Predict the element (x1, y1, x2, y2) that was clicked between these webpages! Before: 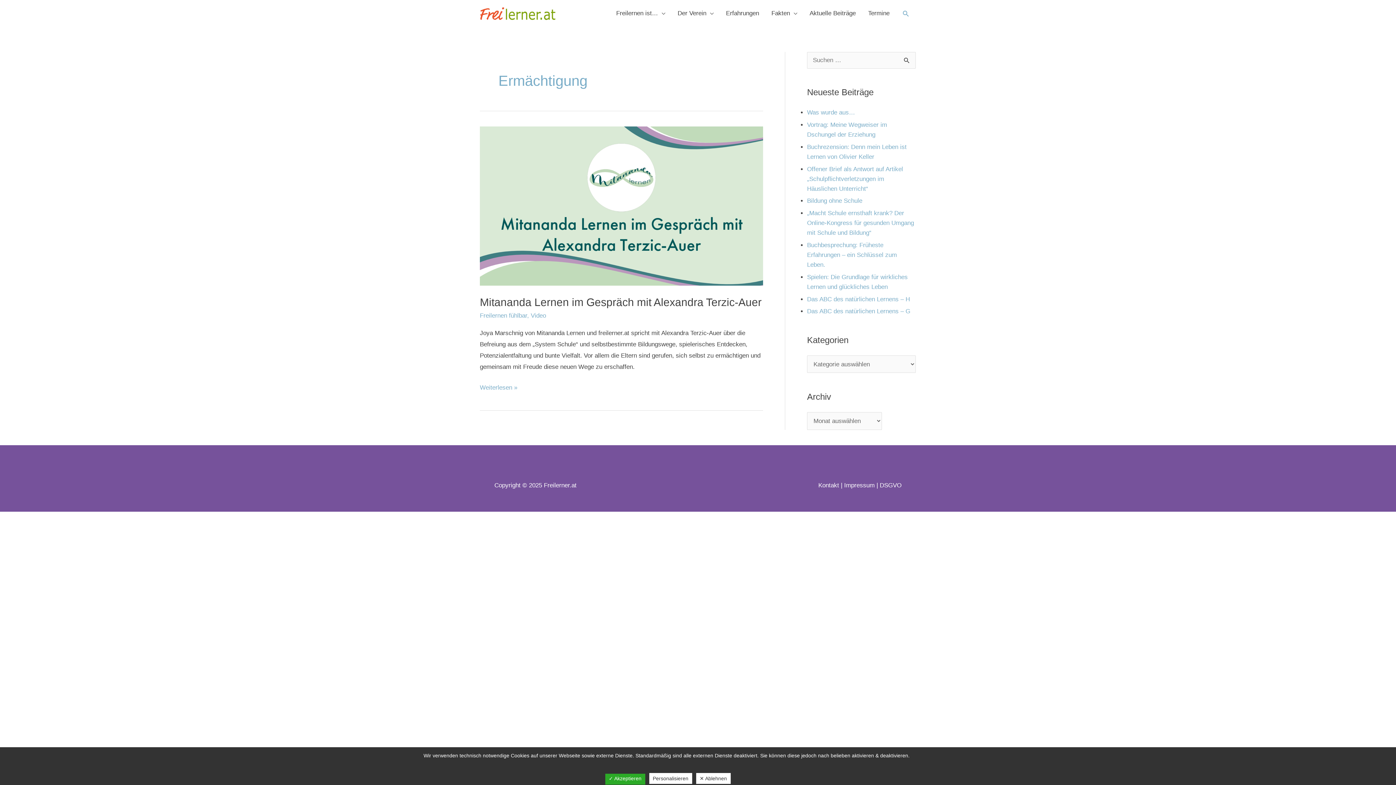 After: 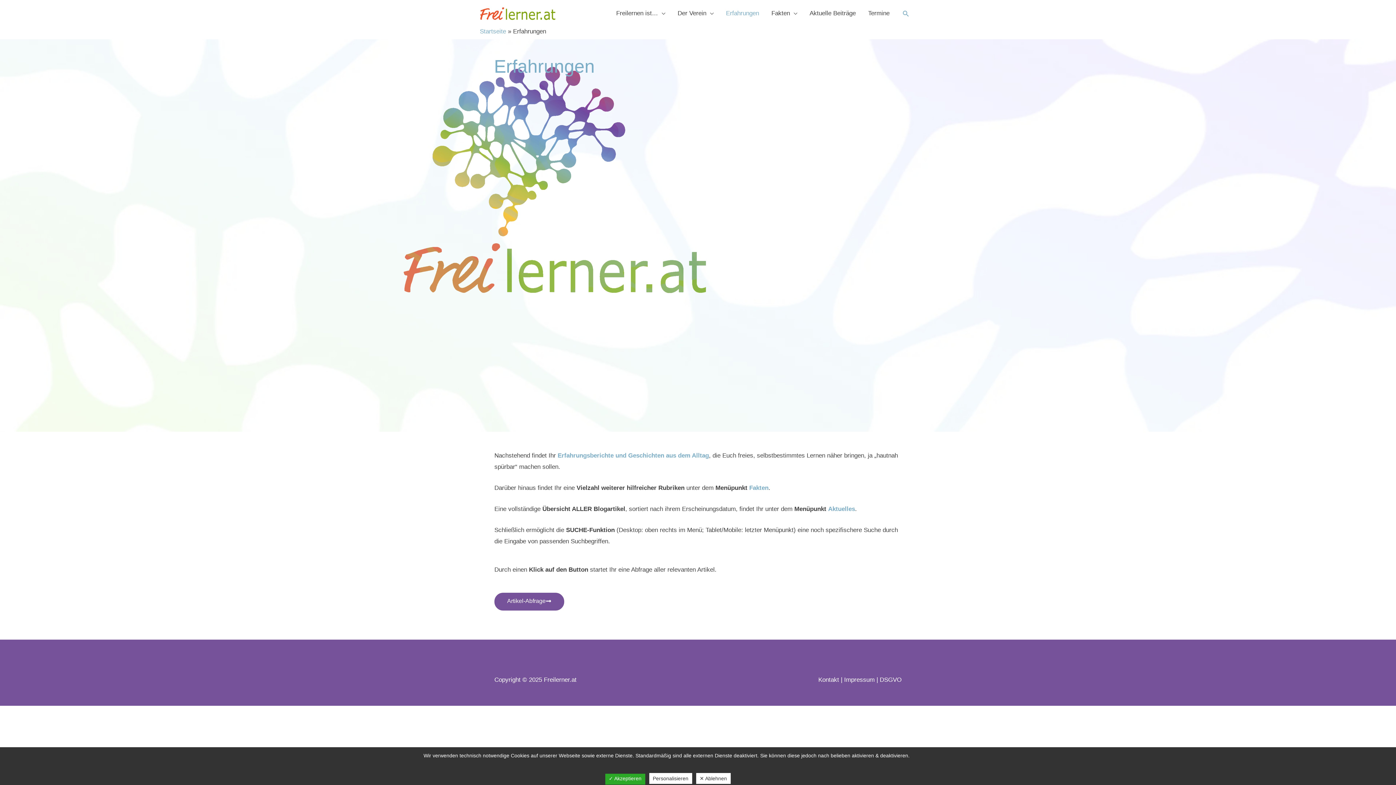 Action: label: Erfahrungen bbox: (720, 1, 765, 25)